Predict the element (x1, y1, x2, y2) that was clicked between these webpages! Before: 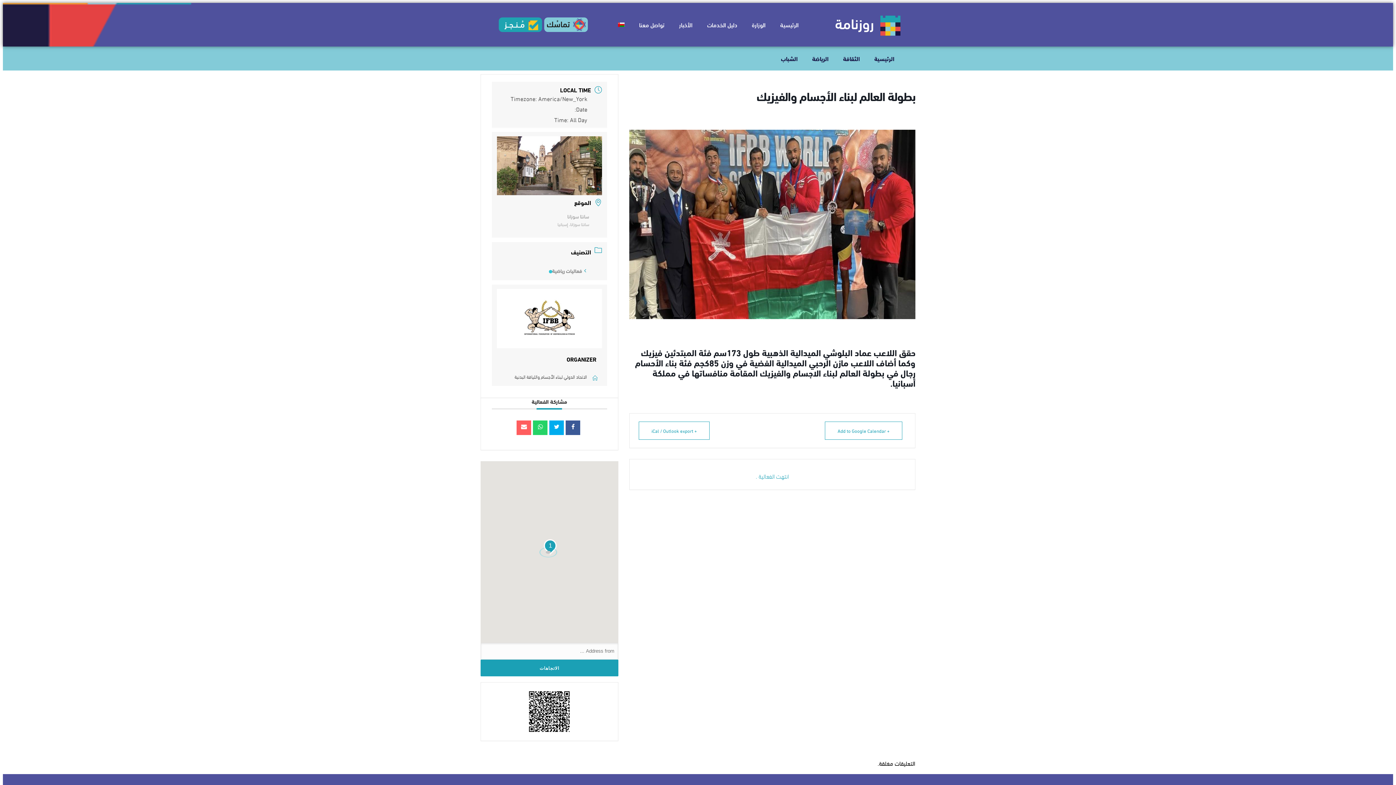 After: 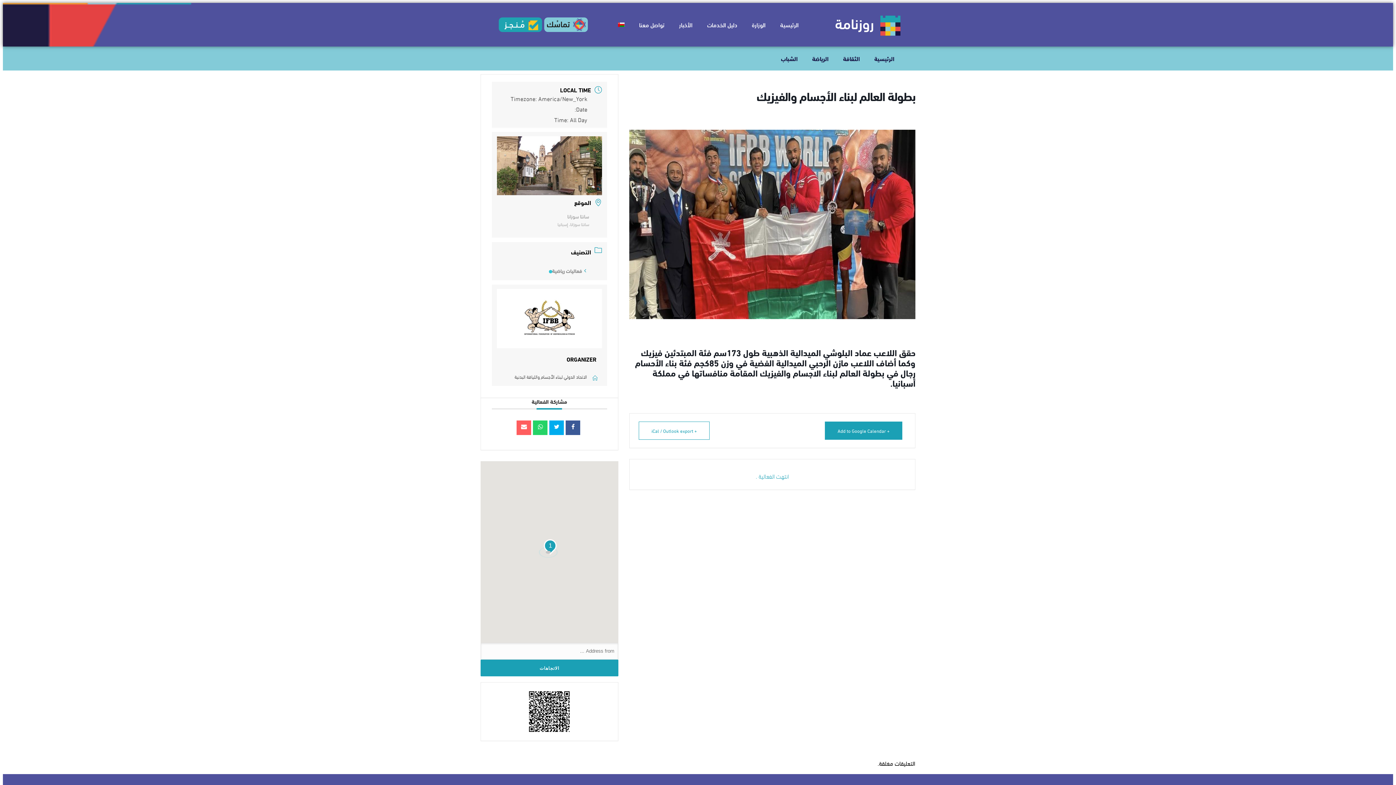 Action: bbox: (825, 421, 902, 439) label: + Add to Google Calendar